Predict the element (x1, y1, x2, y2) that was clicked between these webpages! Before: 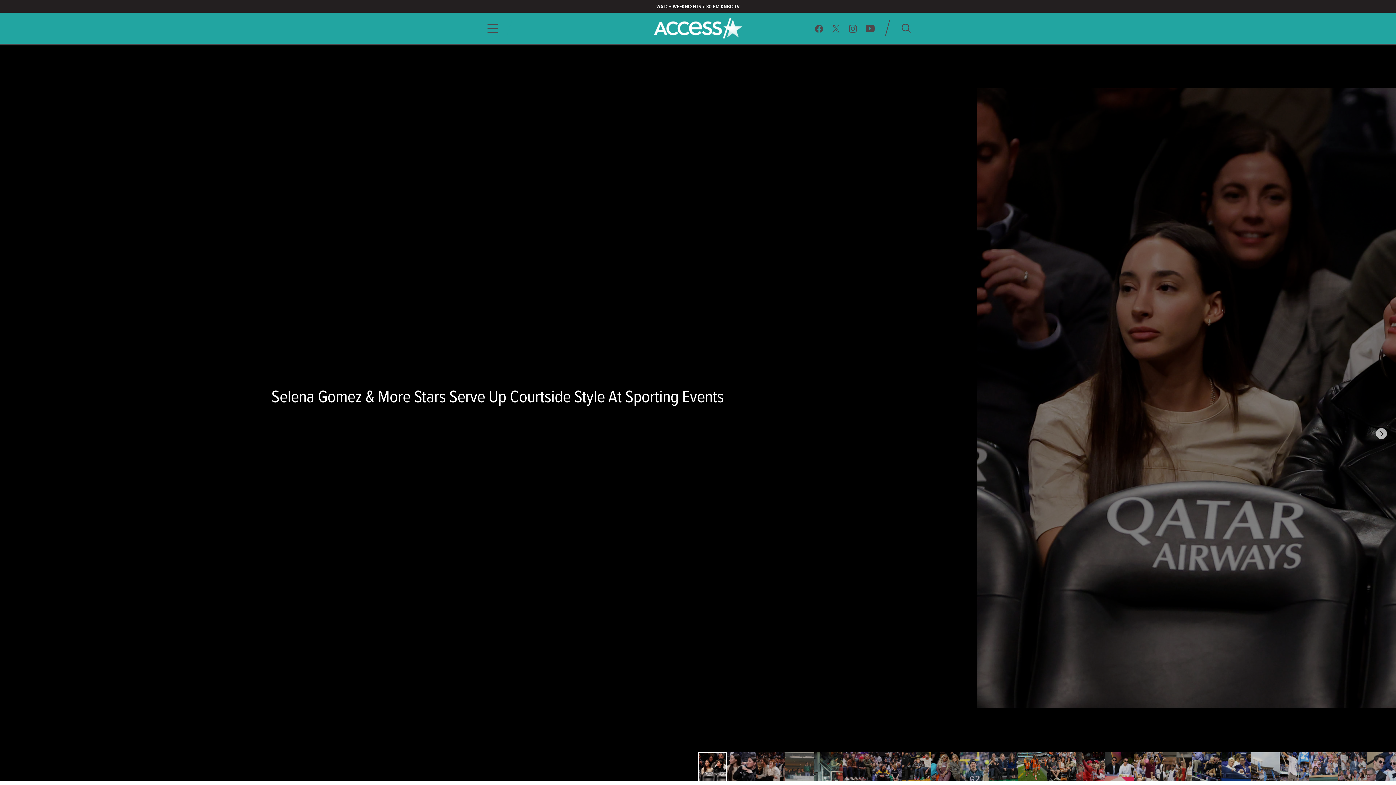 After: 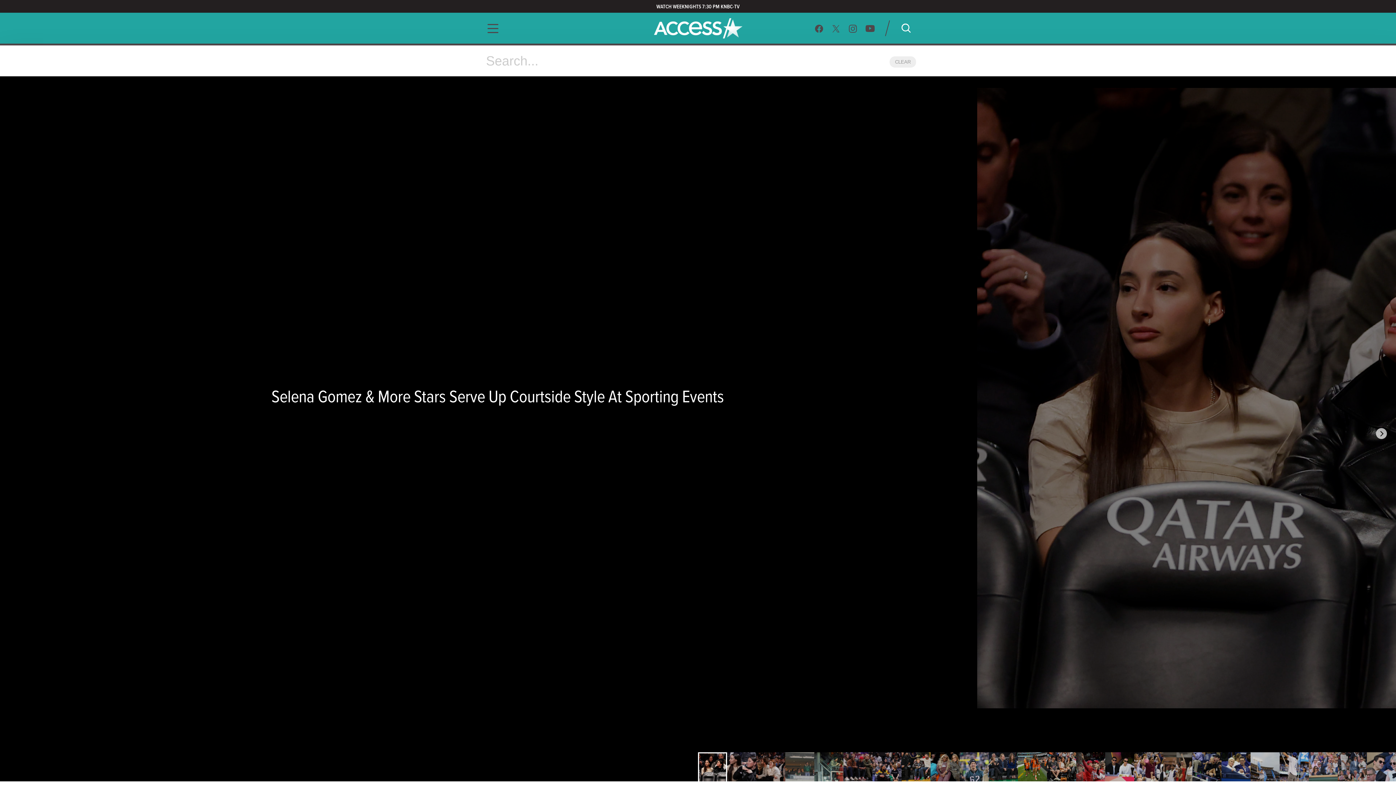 Action: bbox: (901, 23, 910, 32) label: Search